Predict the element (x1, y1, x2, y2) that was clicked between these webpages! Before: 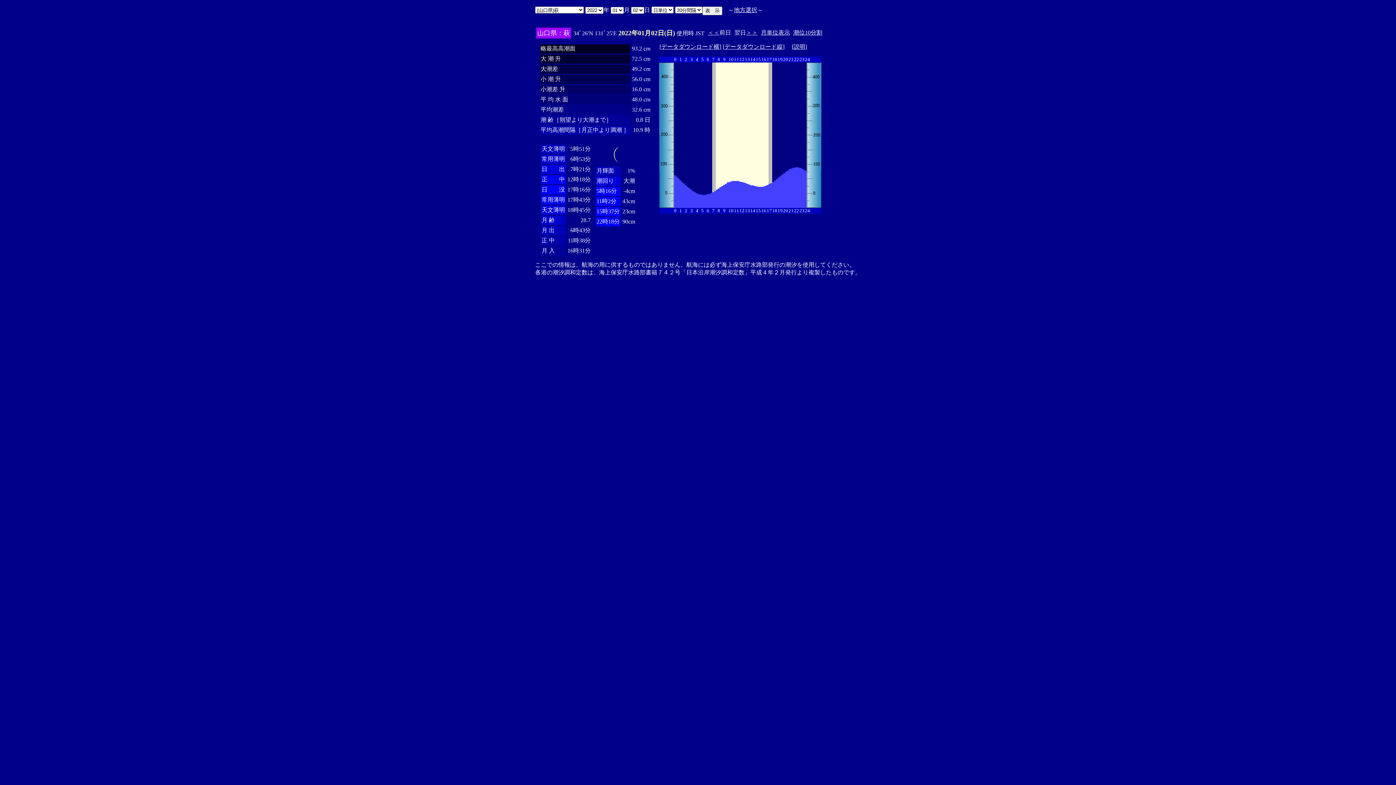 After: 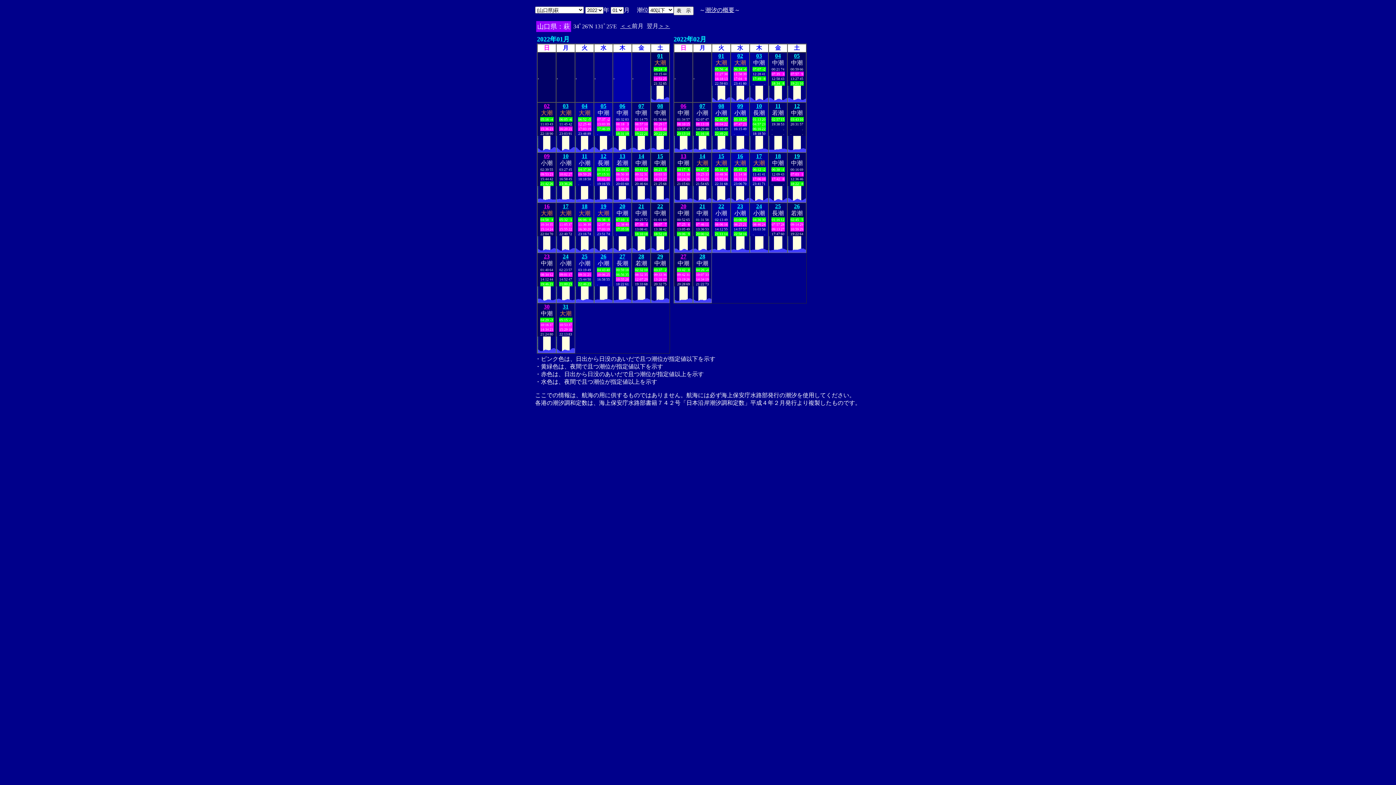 Action: bbox: (761, 29, 790, 35) label: 月単位表示